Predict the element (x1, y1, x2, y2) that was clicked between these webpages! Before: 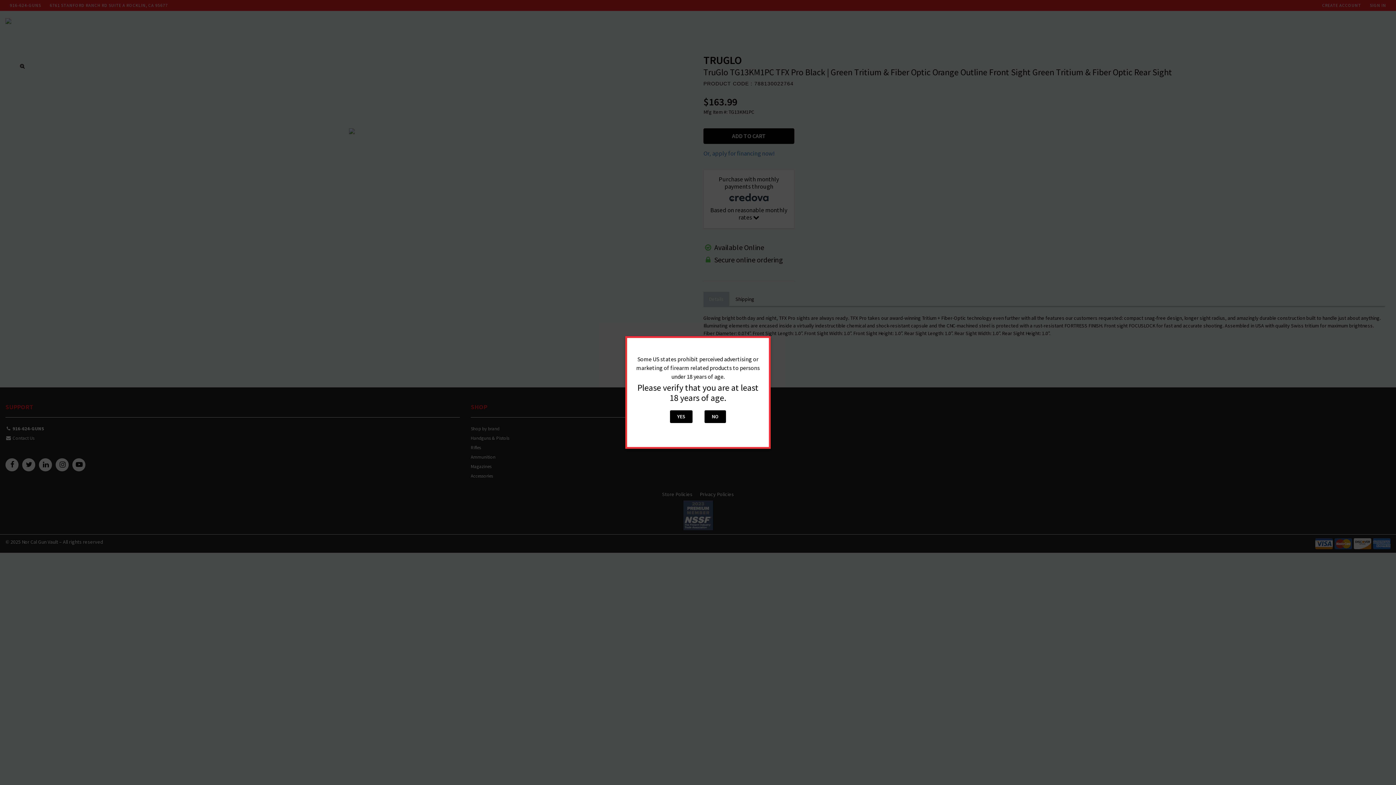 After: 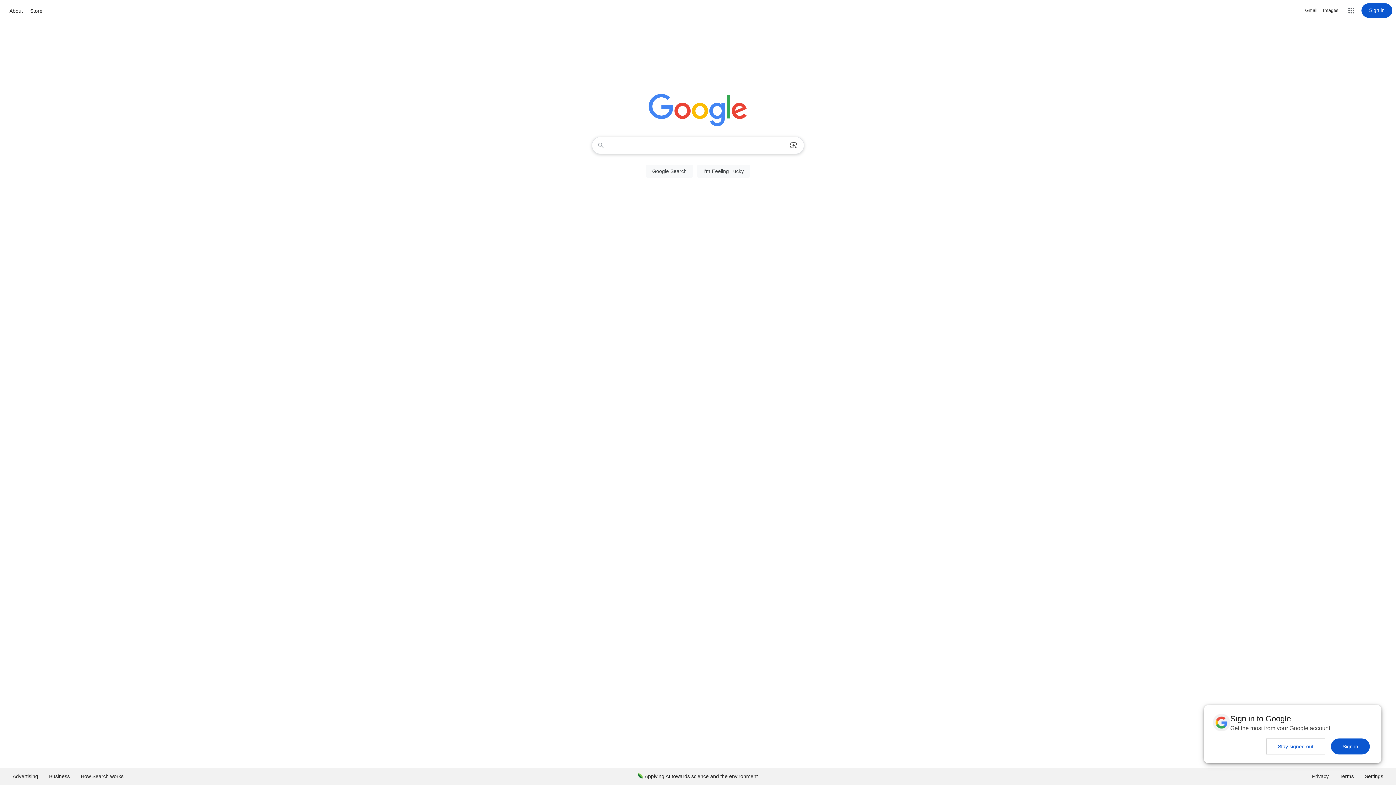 Action: bbox: (704, 410, 726, 423) label: NO